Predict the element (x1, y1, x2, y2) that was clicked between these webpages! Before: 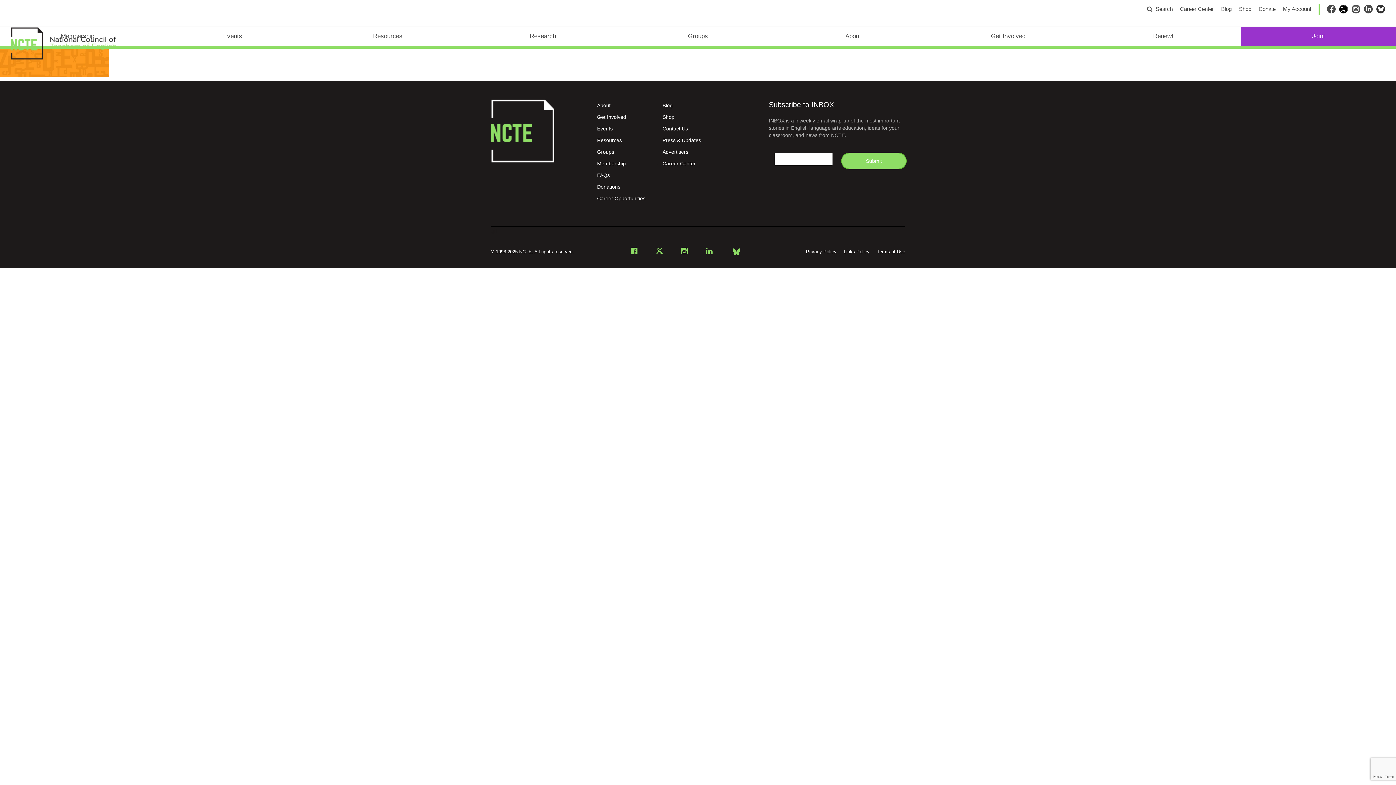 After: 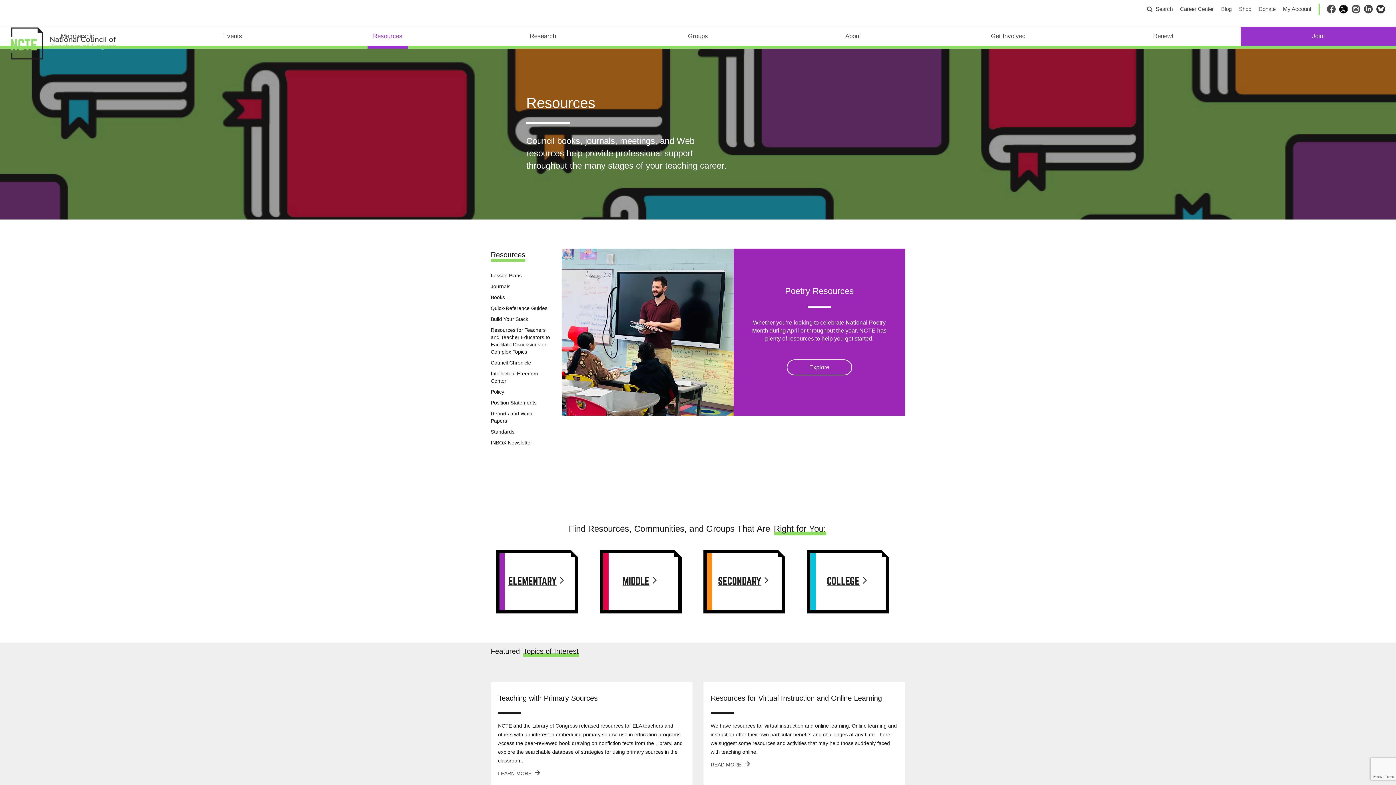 Action: label: Resources bbox: (367, 26, 408, 45)